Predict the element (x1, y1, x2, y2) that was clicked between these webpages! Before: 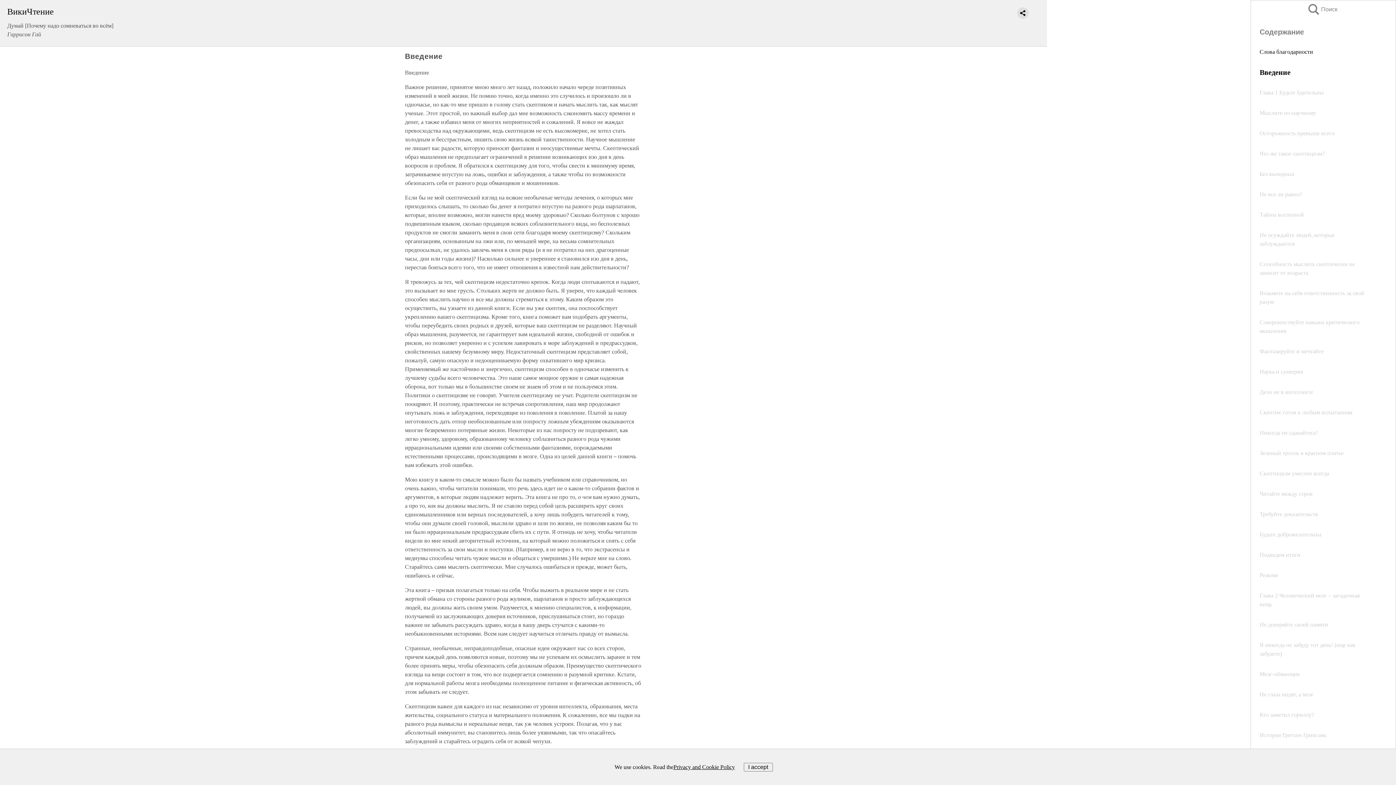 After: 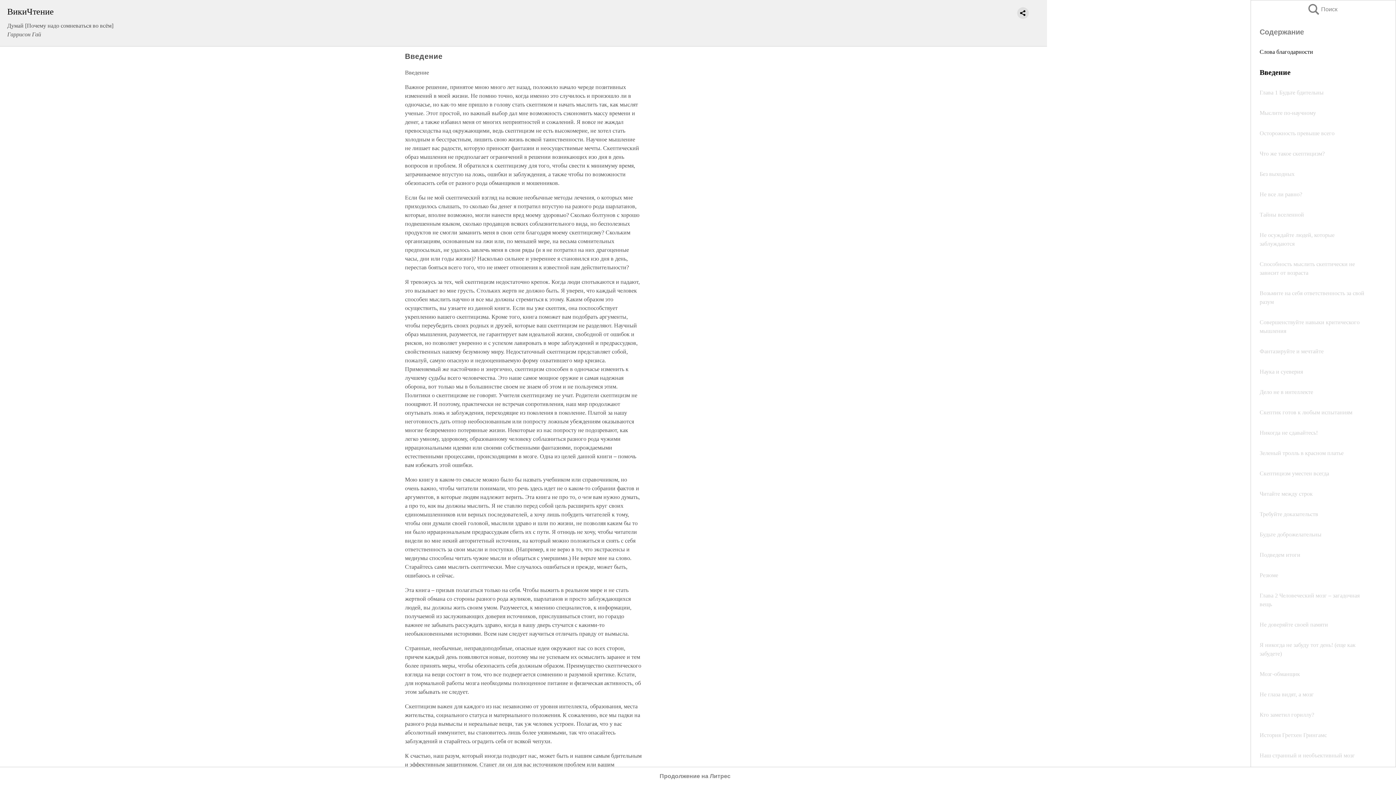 Action: label: I accept bbox: (743, 763, 772, 771)